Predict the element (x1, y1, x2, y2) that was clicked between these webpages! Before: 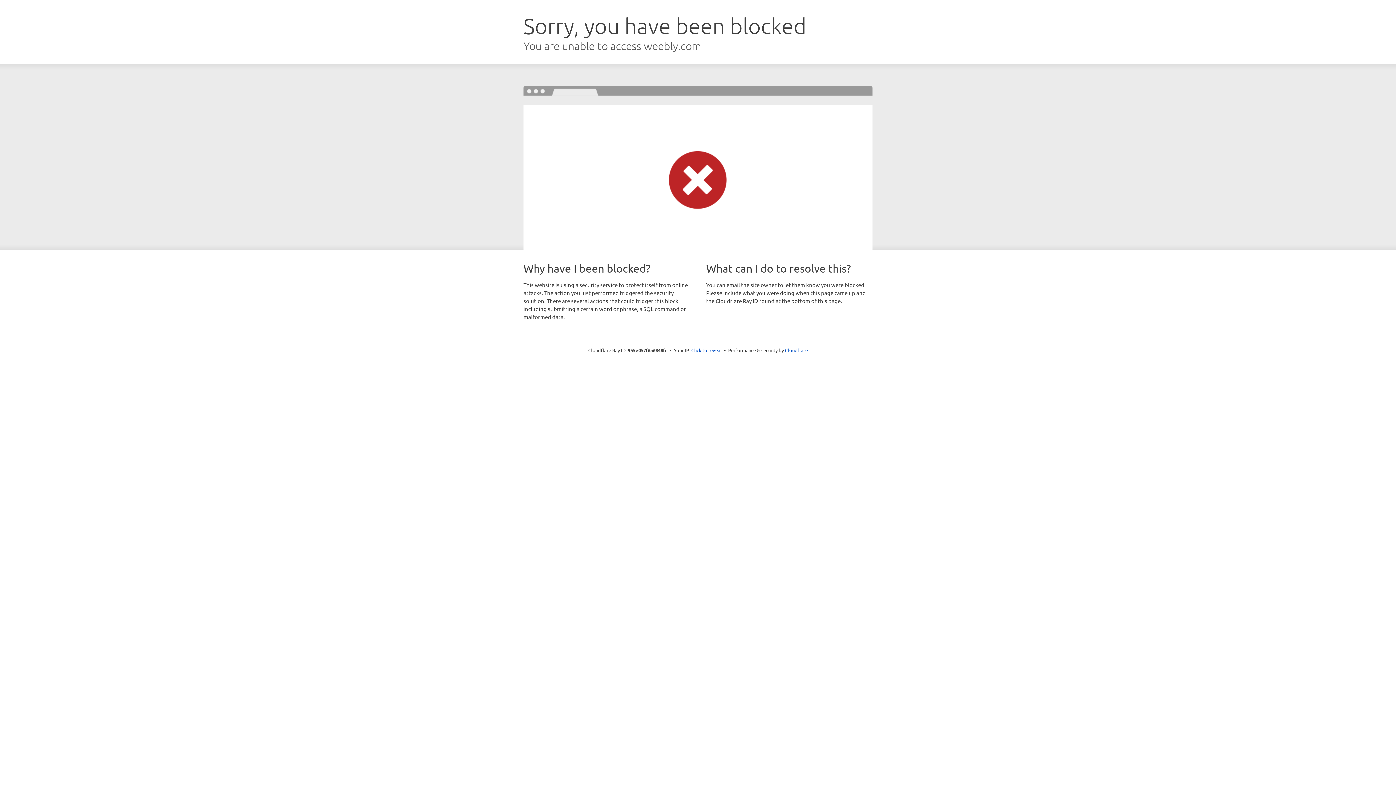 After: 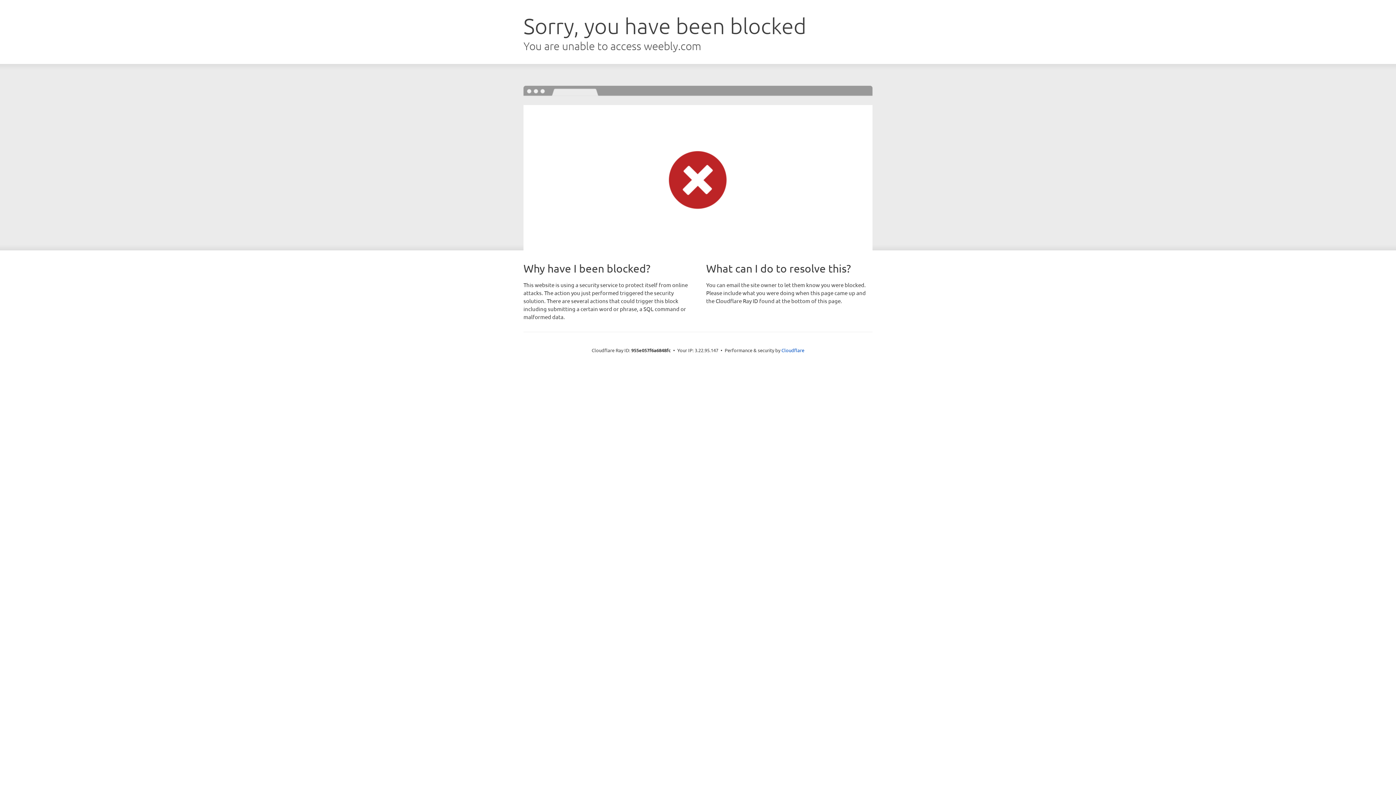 Action: label: Click to reveal bbox: (691, 346, 722, 353)